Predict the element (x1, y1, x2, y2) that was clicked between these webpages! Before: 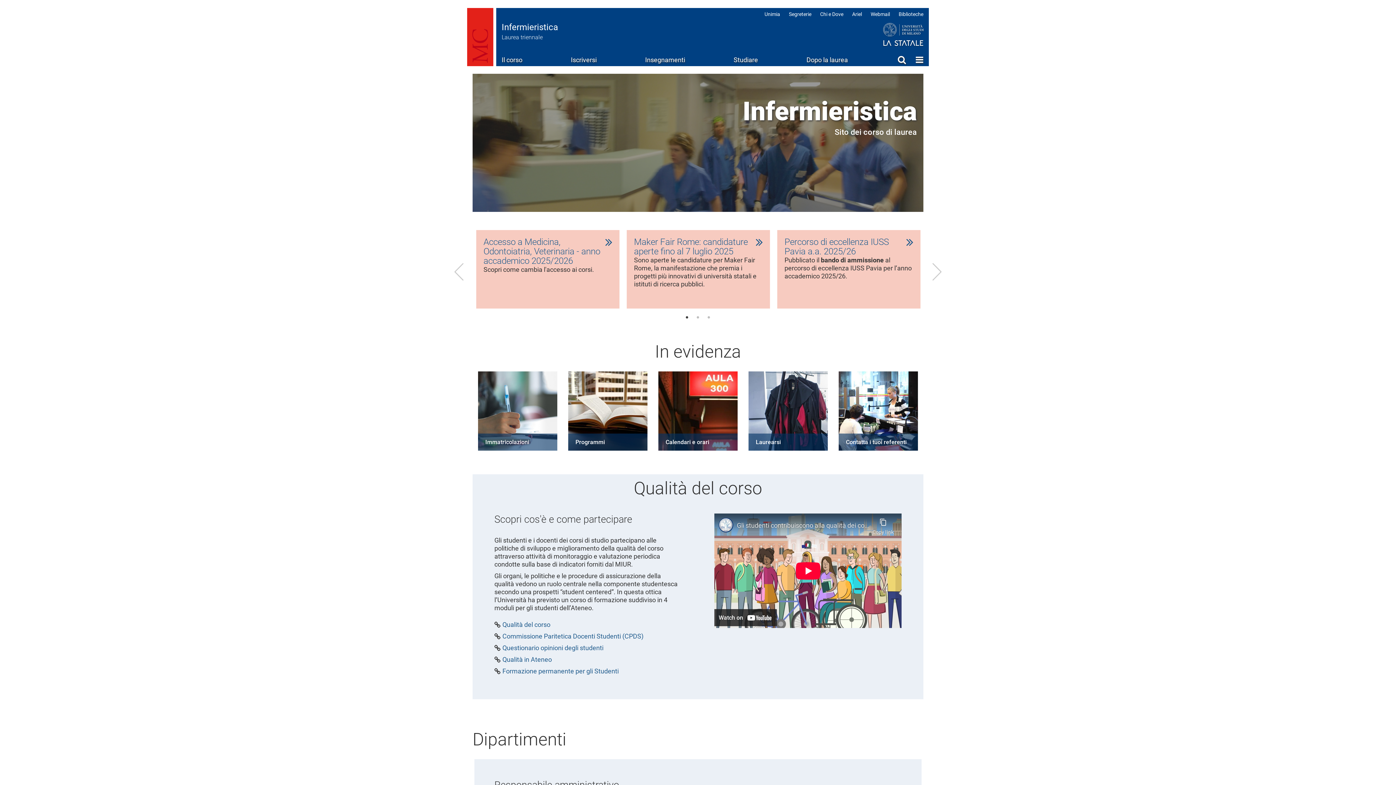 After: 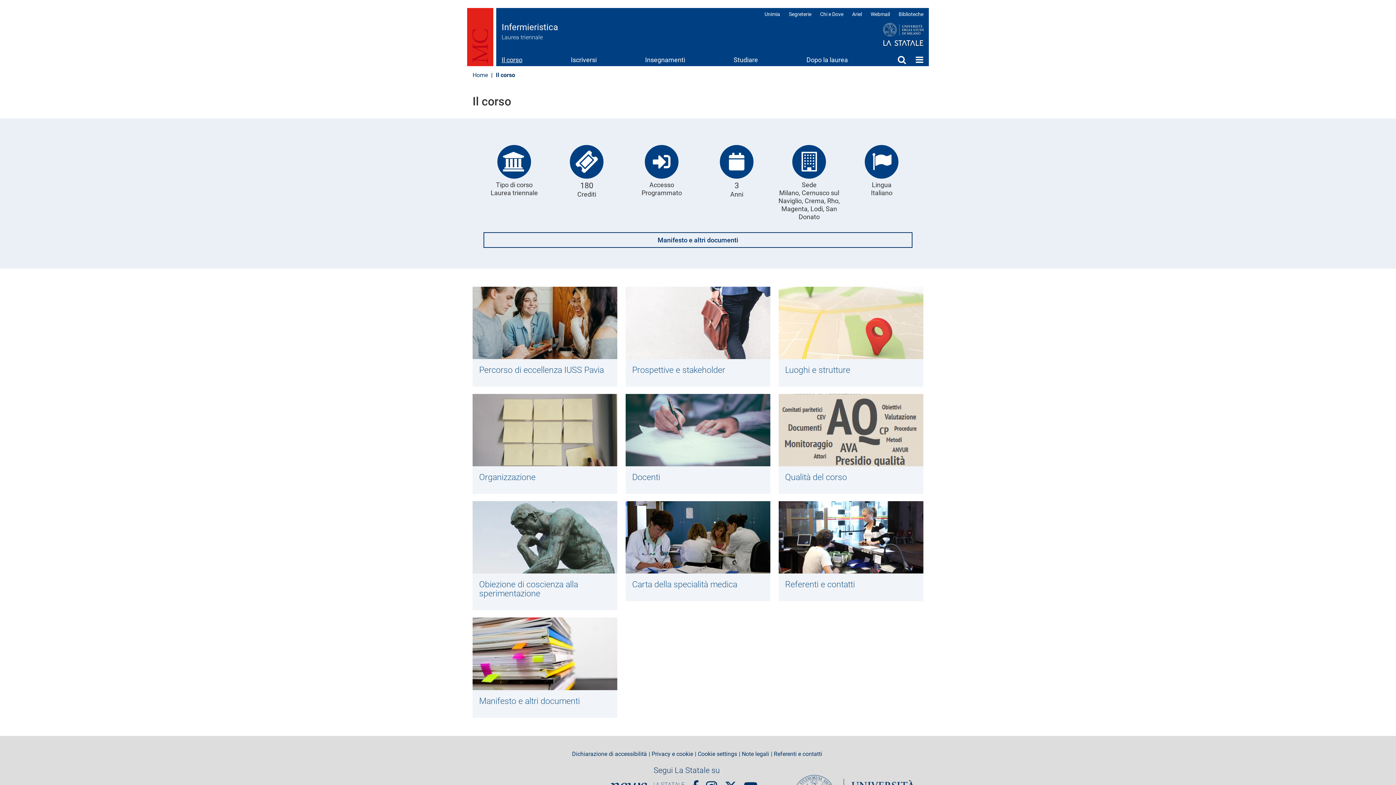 Action: bbox: (501, 55, 522, 64) label: Il corso